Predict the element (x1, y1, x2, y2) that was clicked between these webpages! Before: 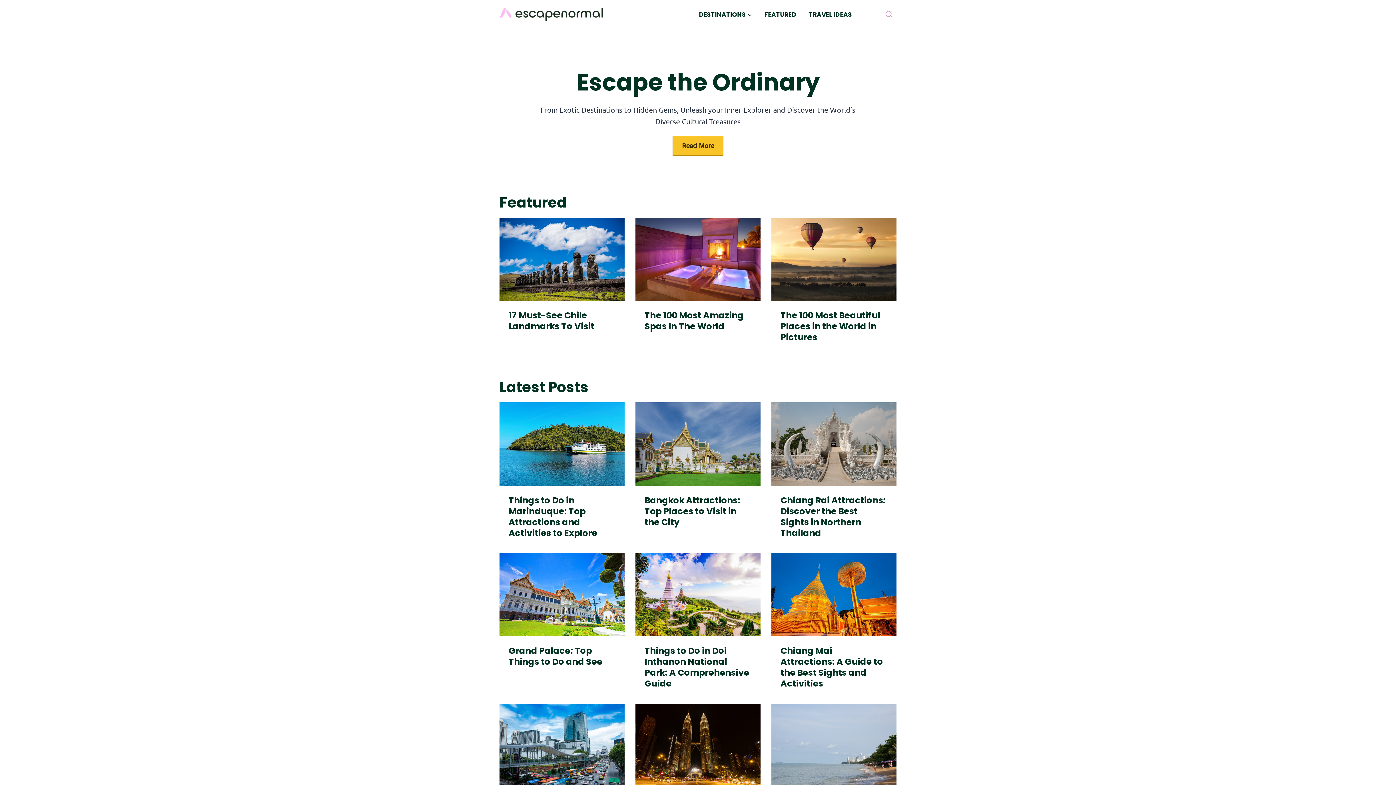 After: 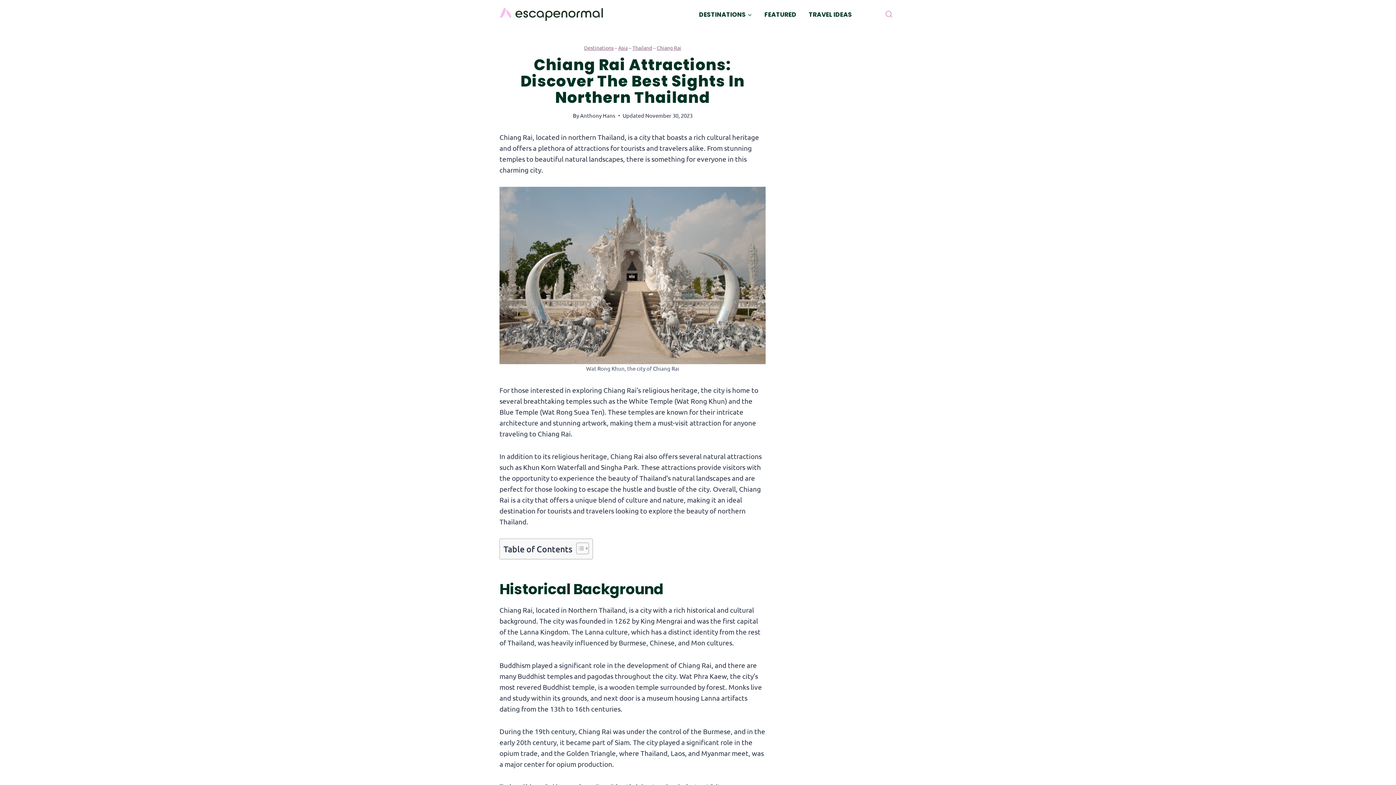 Action: bbox: (771, 402, 896, 486) label: Read More Chiang Rai Attractions: Discover the Best Sights in Northern Thailand